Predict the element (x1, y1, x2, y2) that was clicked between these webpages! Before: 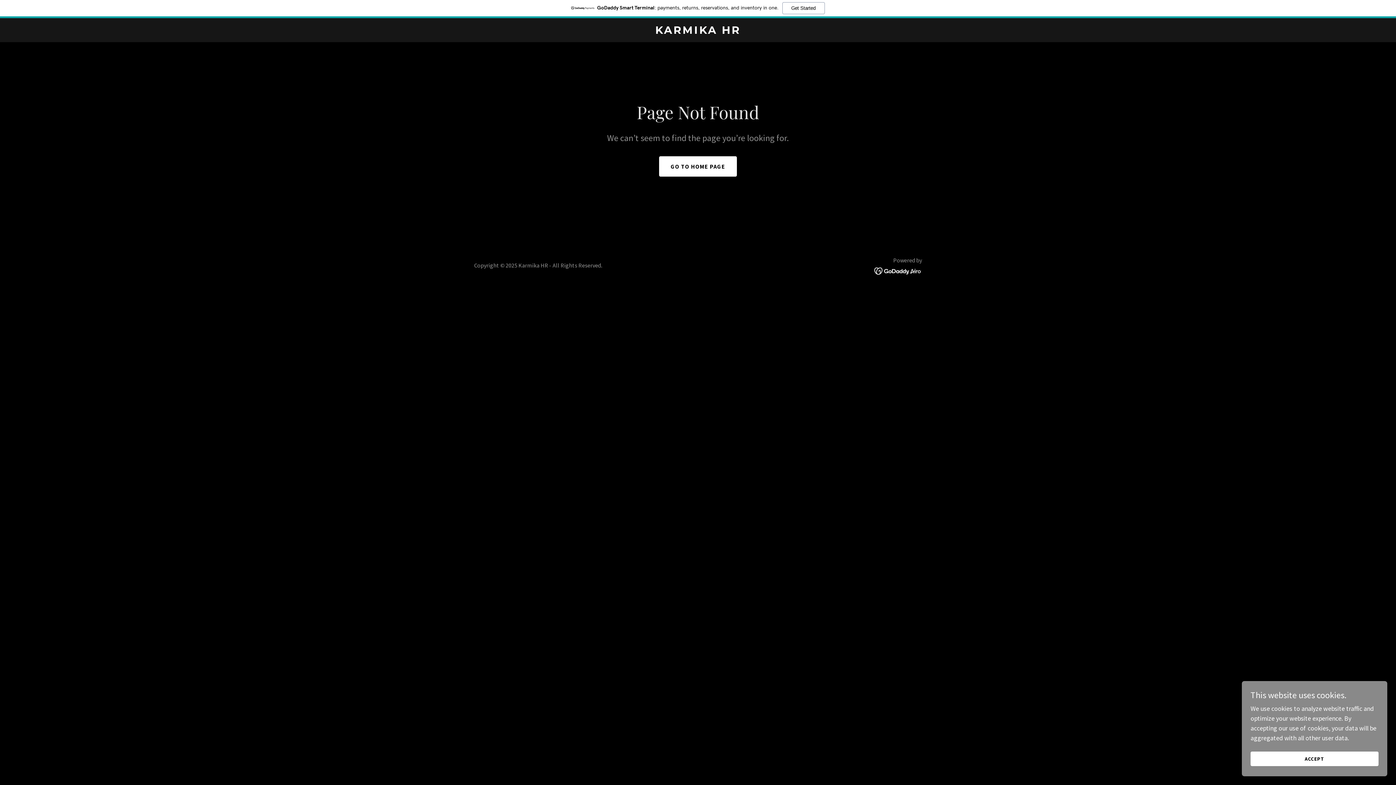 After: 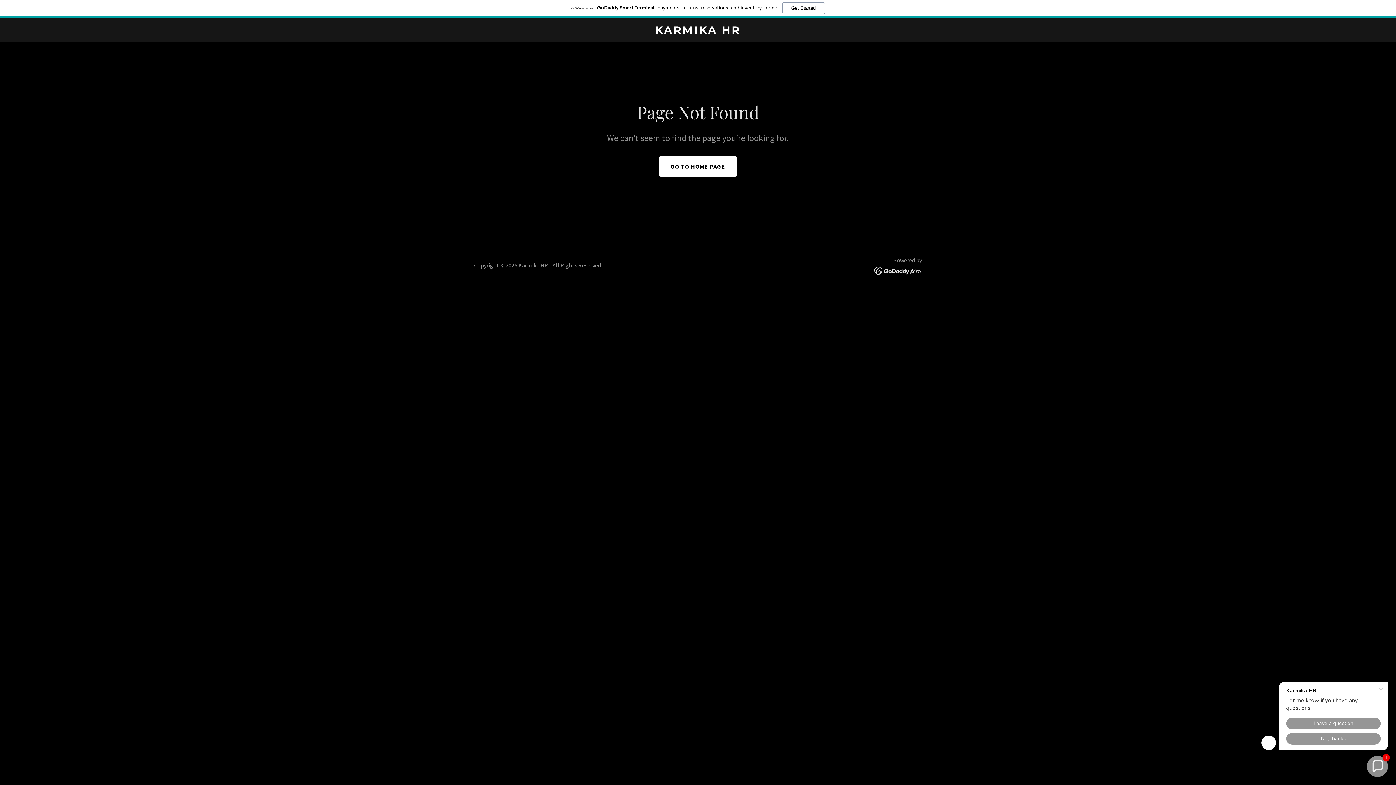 Action: label: ACCEPT bbox: (1250, 752, 1378, 766)